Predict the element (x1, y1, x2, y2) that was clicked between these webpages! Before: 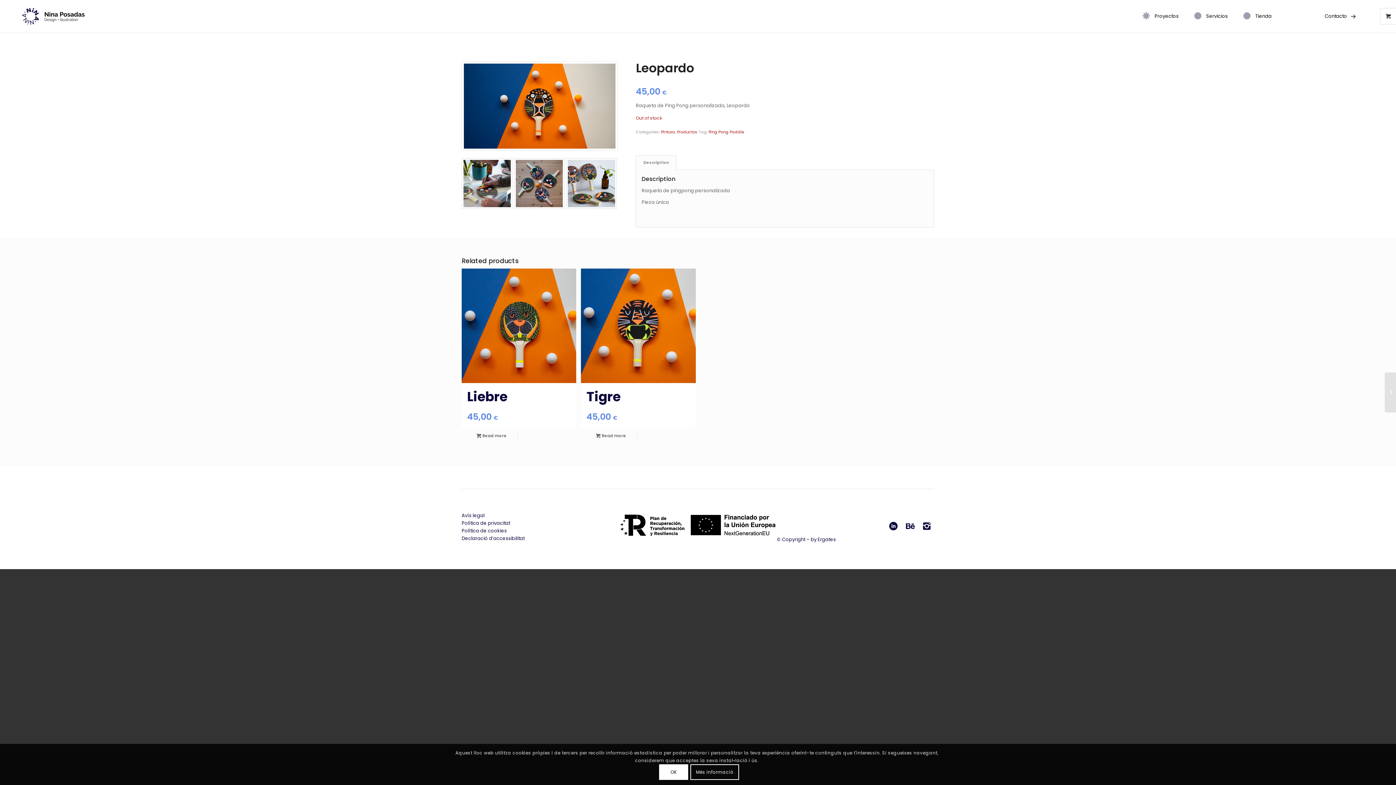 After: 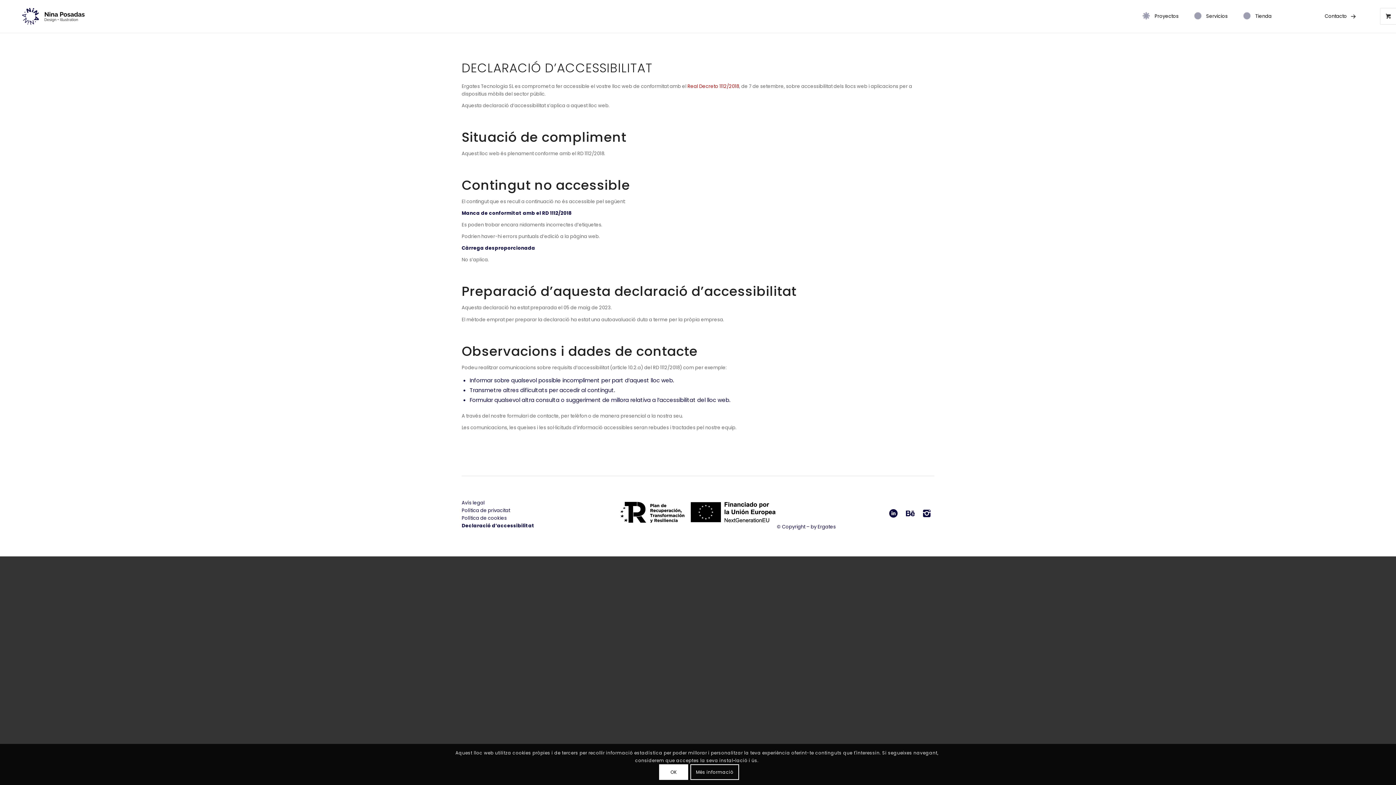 Action: label: Declaració d’accessibilitat bbox: (461, 535, 619, 542)